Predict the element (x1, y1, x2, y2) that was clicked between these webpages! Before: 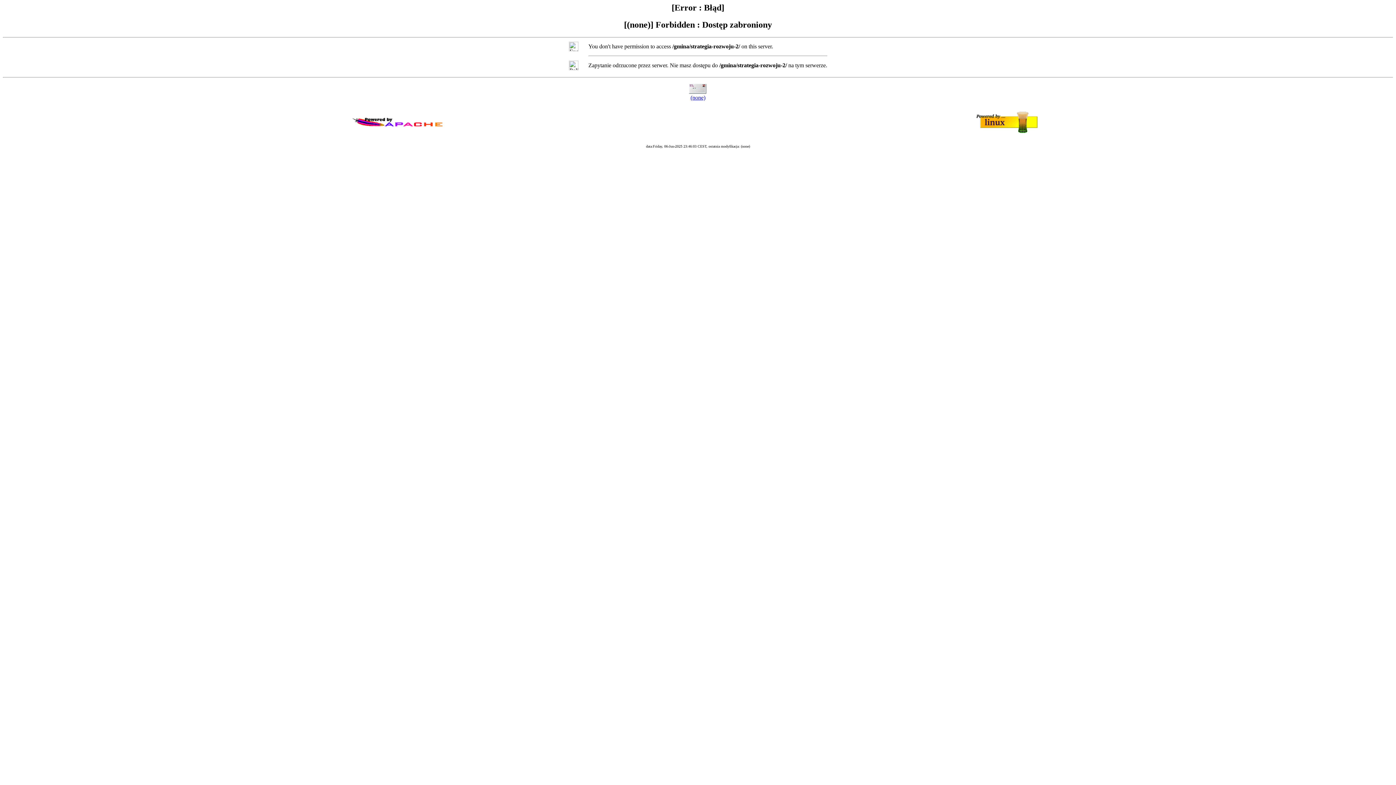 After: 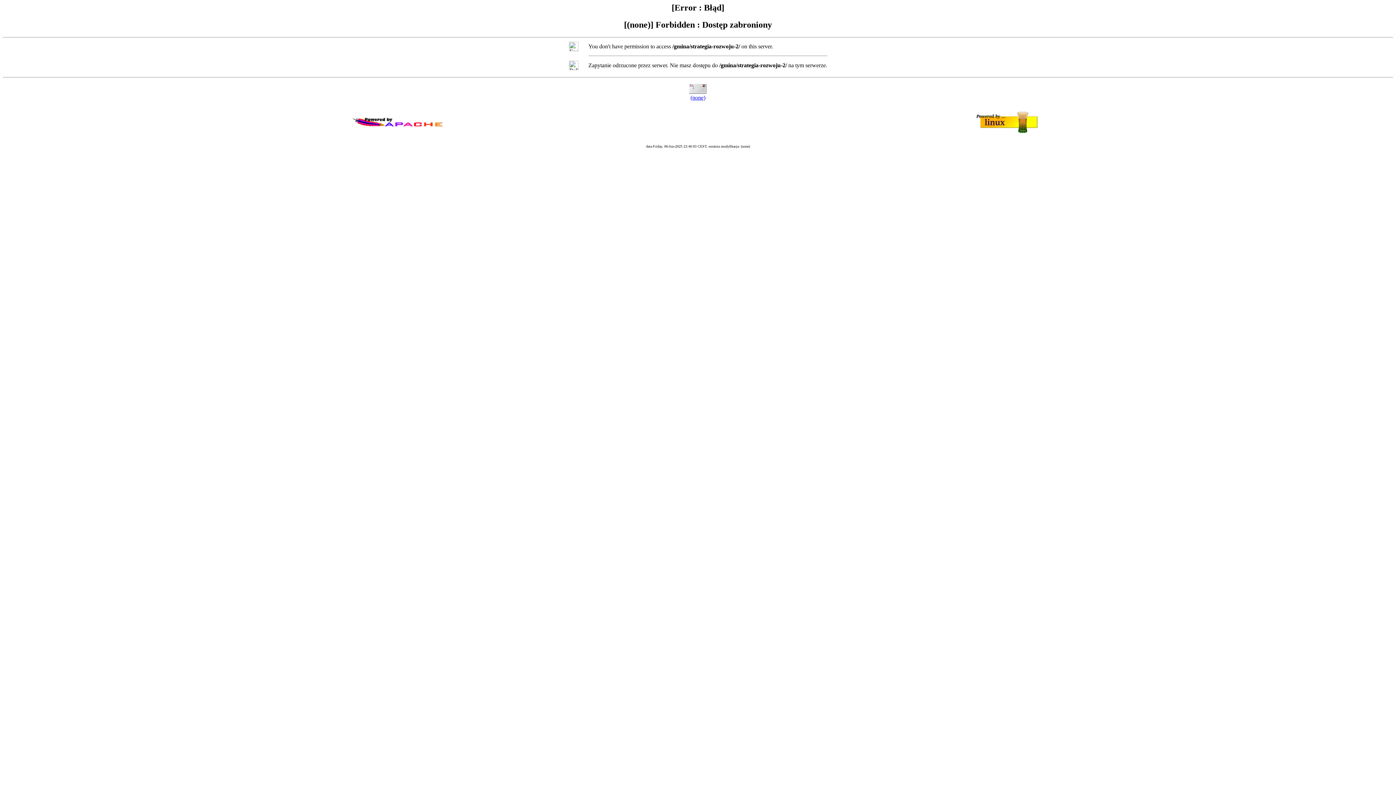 Action: bbox: (690, 94, 705, 100) label: (none)